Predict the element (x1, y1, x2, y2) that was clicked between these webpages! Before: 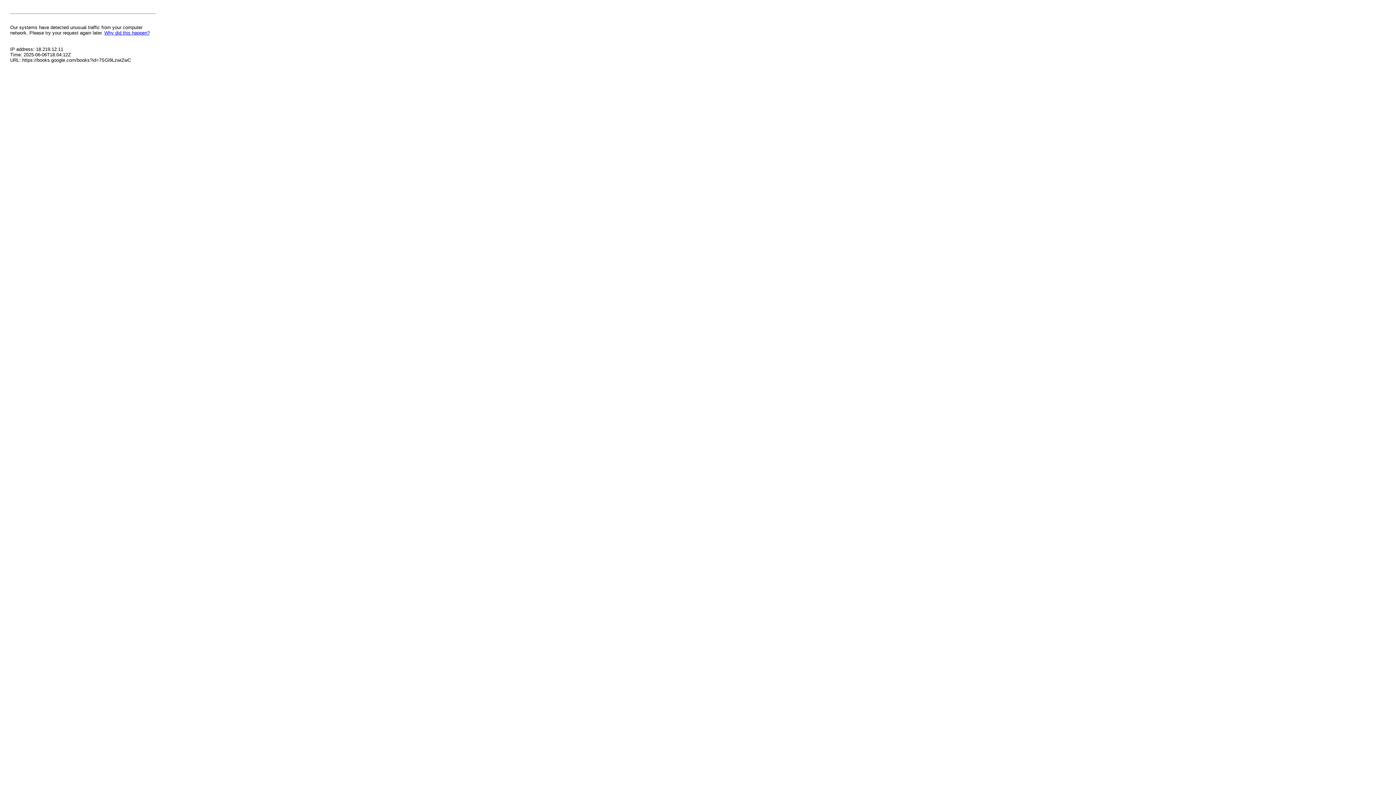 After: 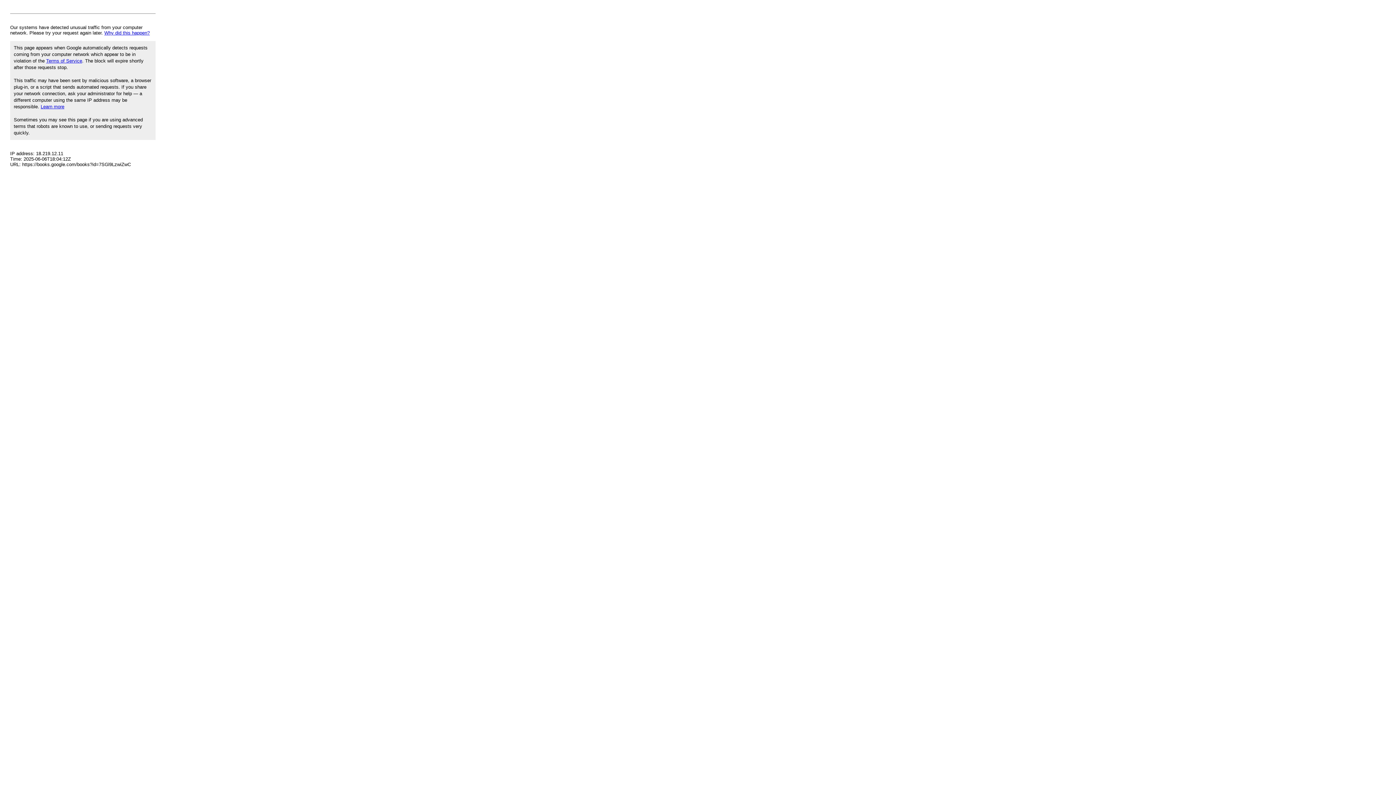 Action: label: Why did this happen? bbox: (104, 30, 149, 35)